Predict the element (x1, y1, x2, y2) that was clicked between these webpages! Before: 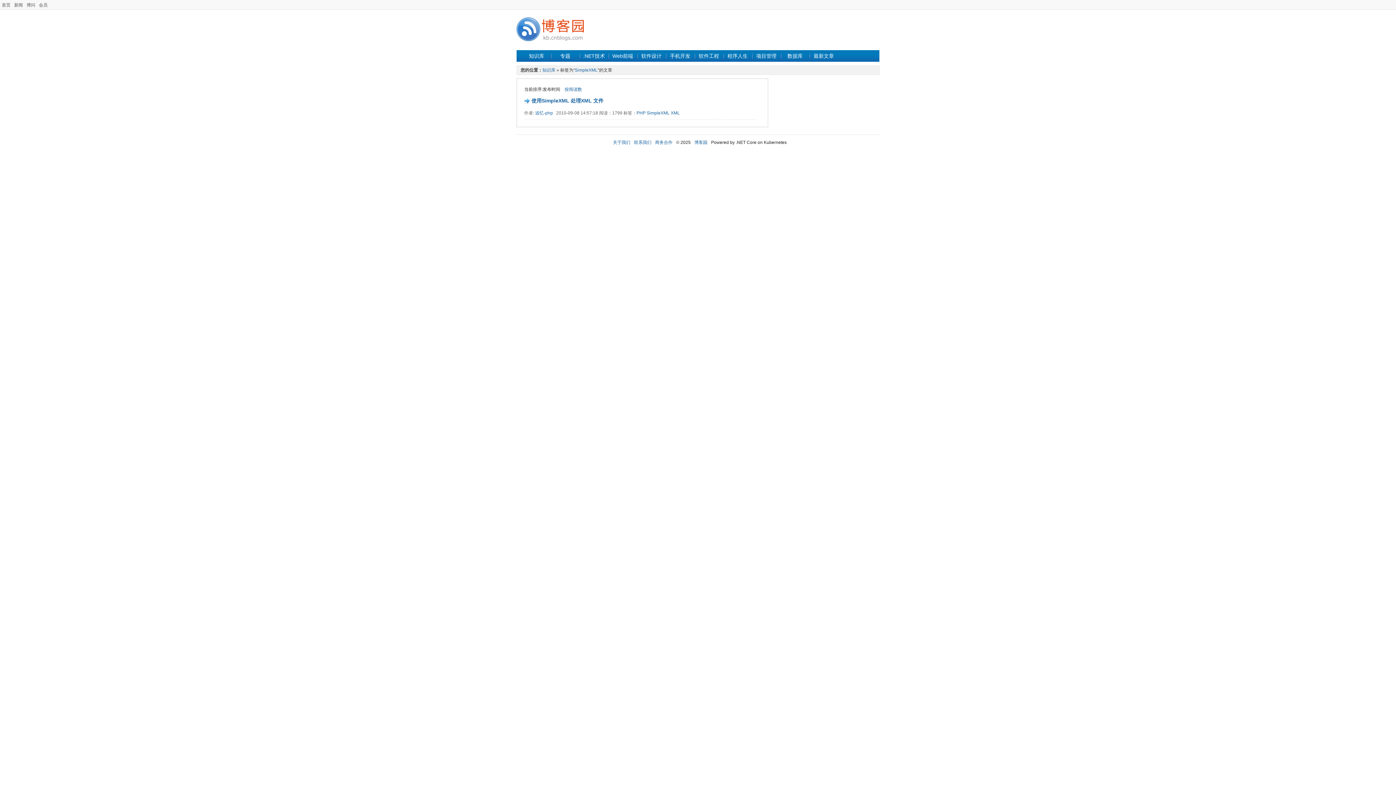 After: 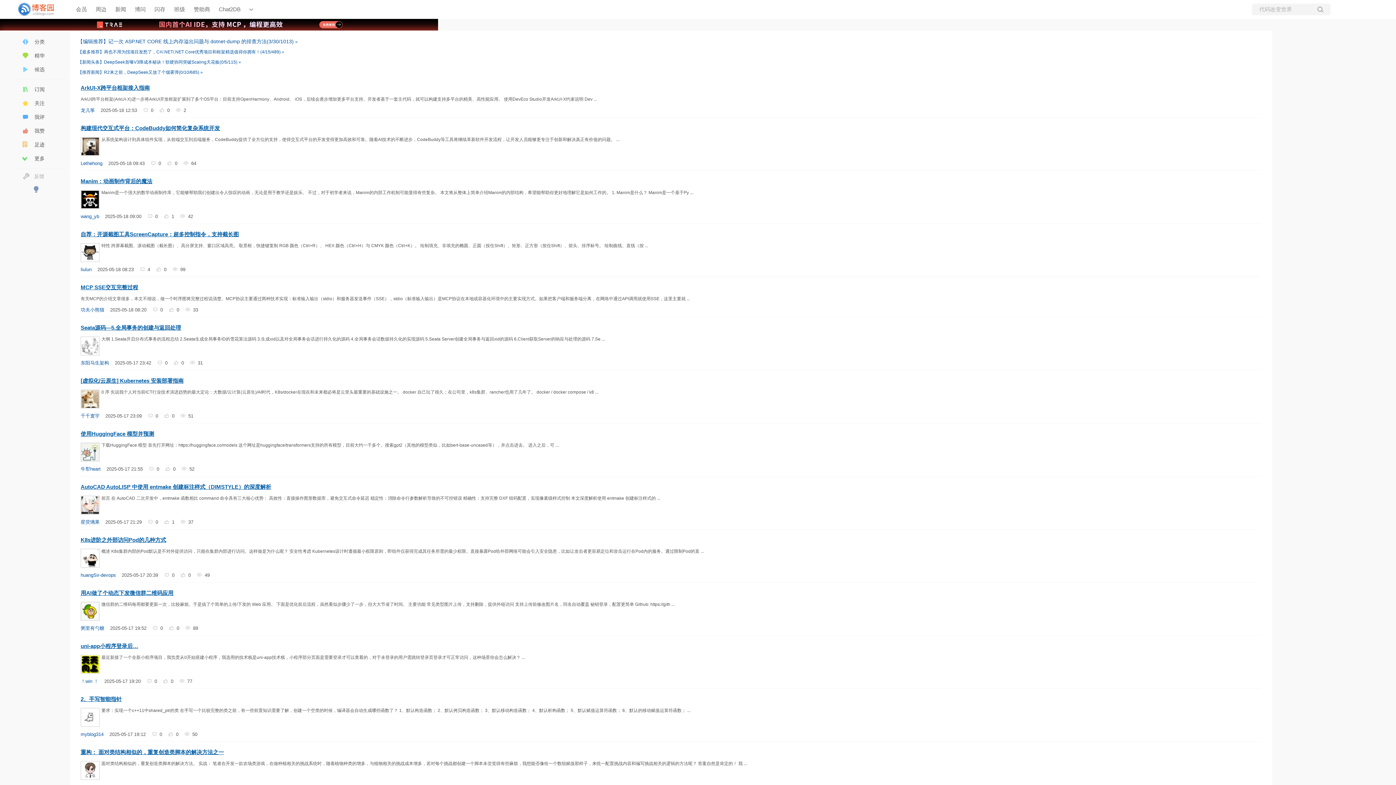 Action: label: 博客园 bbox: (694, 140, 707, 145)